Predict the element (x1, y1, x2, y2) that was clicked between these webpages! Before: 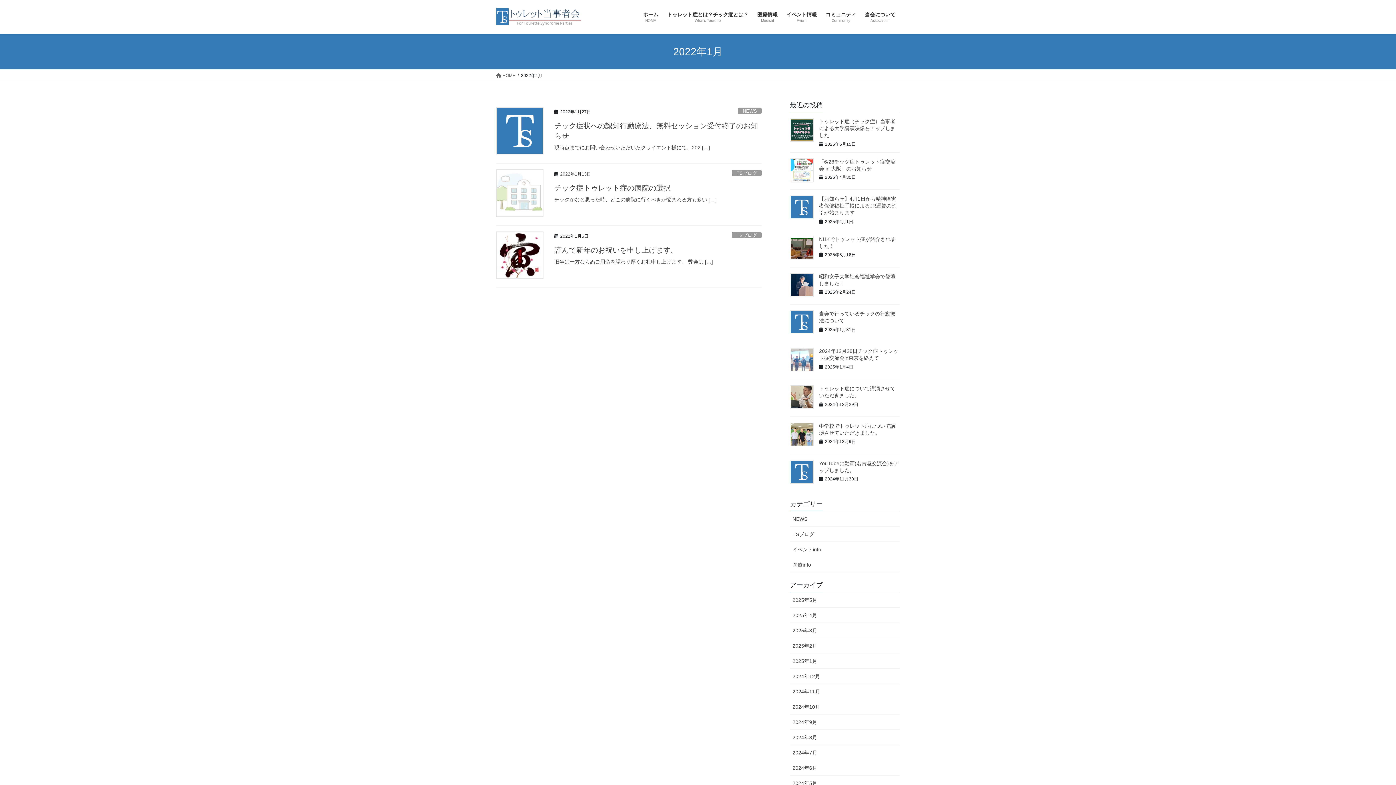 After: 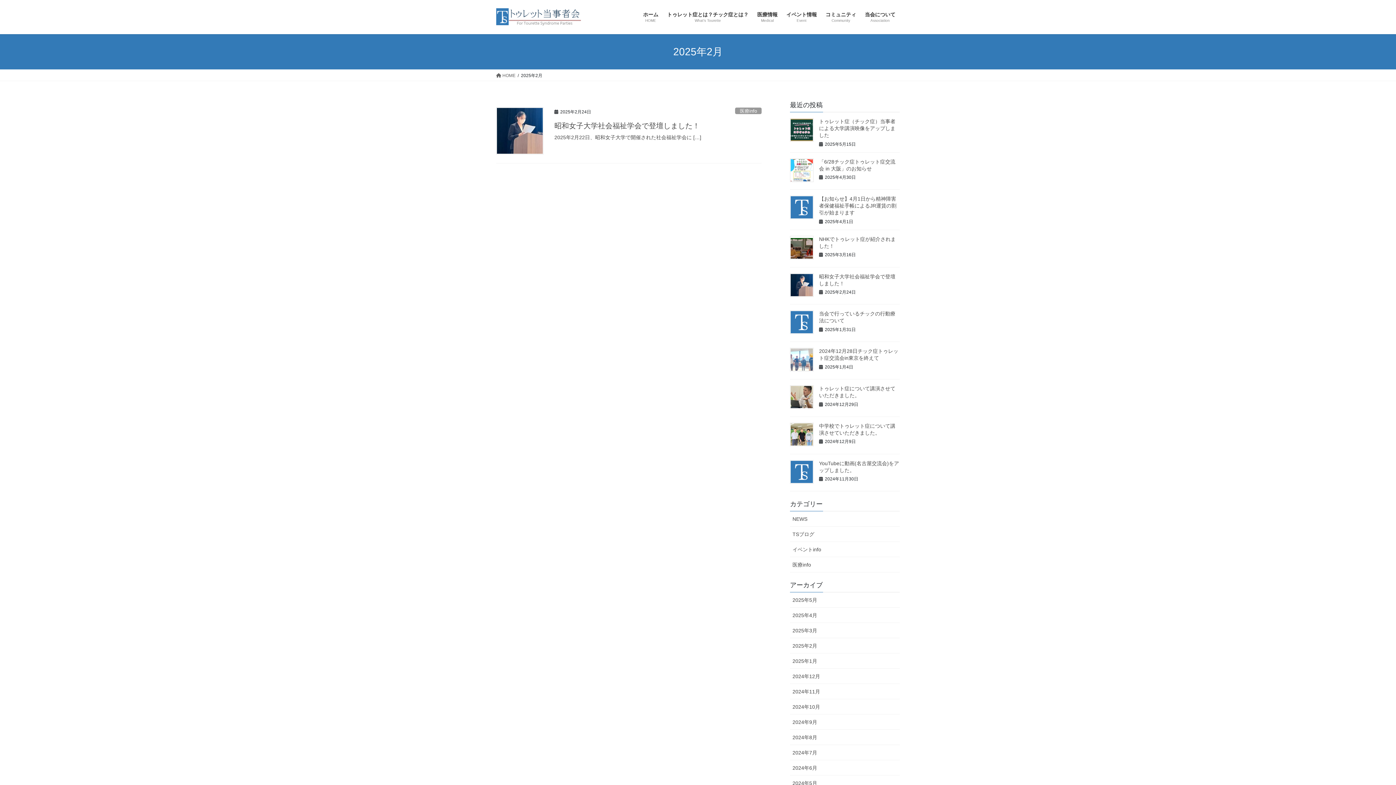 Action: bbox: (790, 638, 900, 653) label: 2025年2月